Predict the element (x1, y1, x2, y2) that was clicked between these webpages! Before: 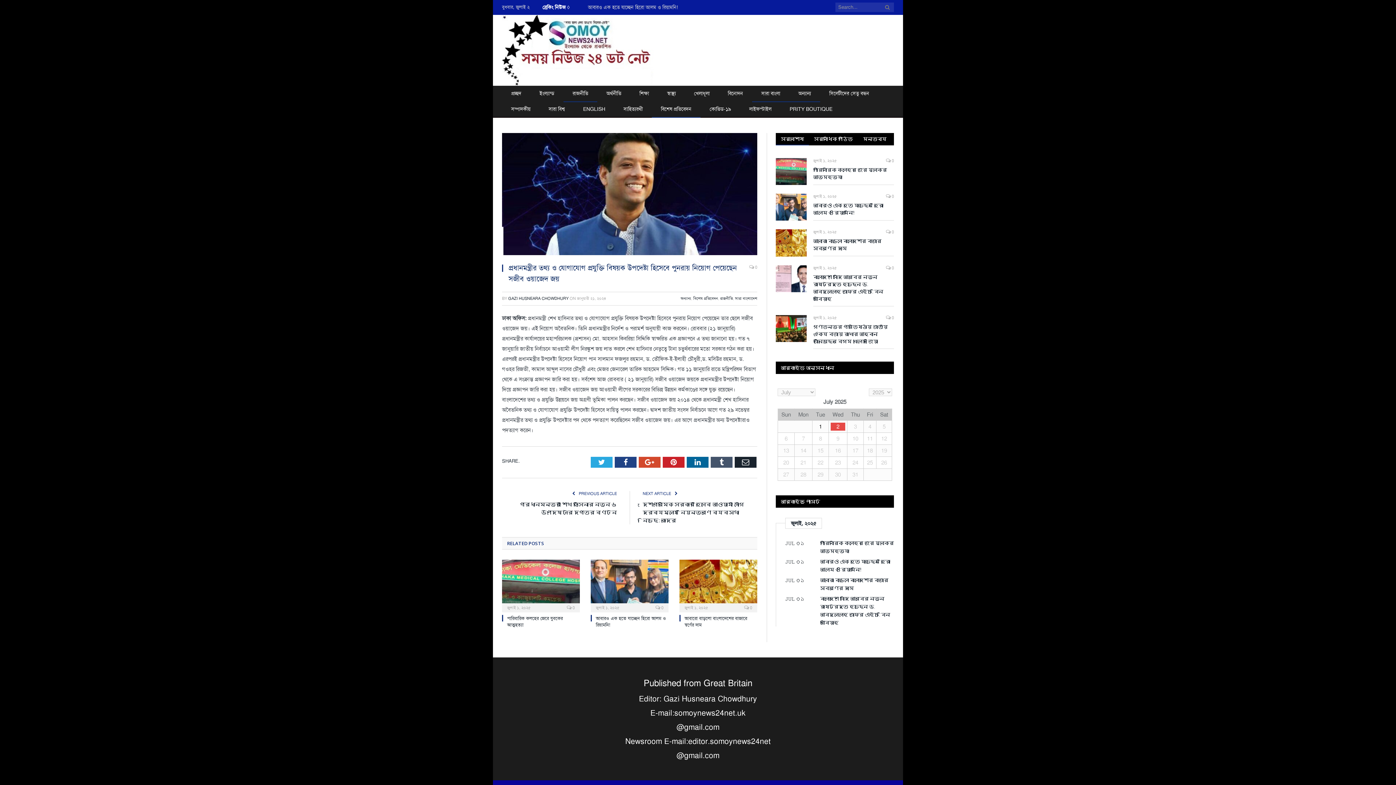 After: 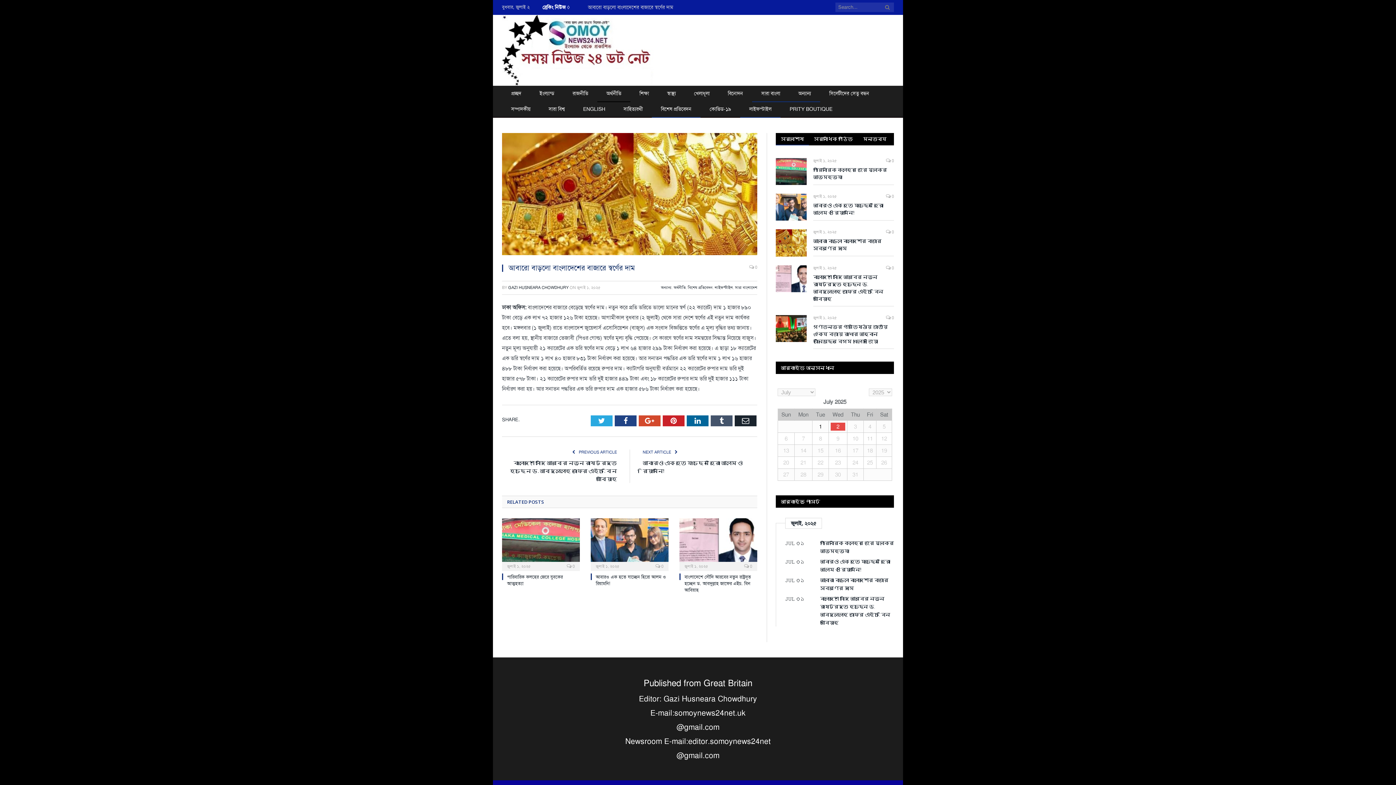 Action: label: আবারো বাড়লো বাংলাদেশের বাজারে স্বর্ণের দাম bbox: (820, 576, 894, 592)